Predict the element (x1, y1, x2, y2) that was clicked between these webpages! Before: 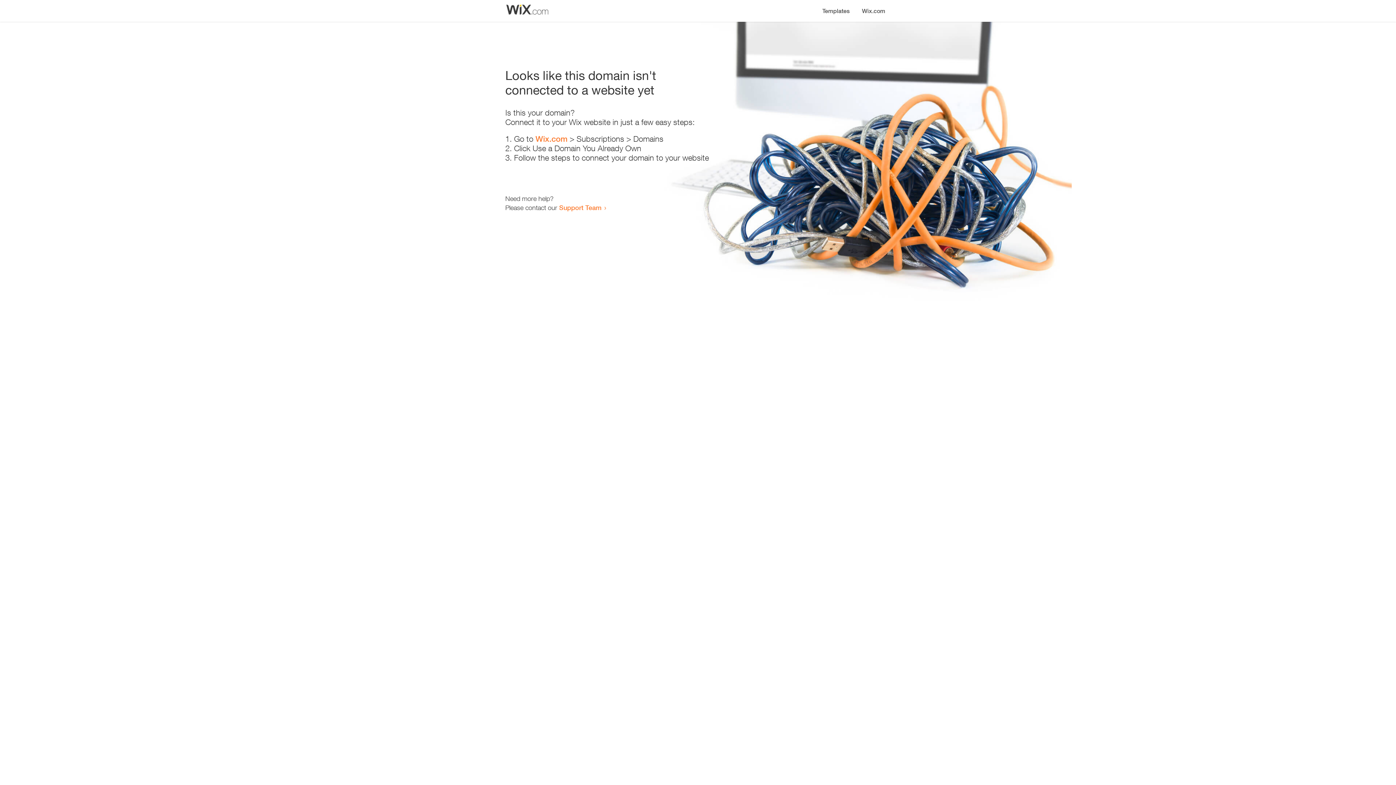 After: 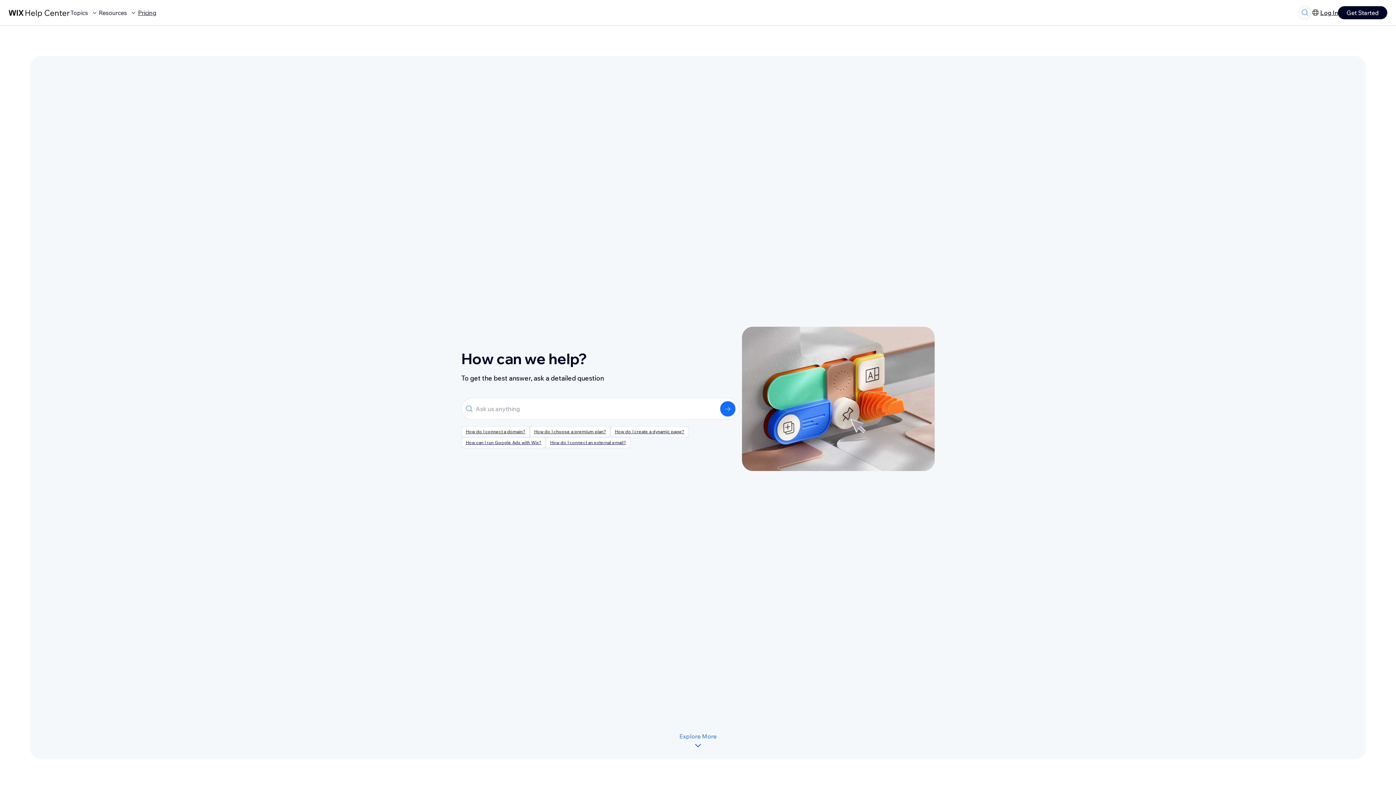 Action: bbox: (559, 203, 601, 211) label: Support Team